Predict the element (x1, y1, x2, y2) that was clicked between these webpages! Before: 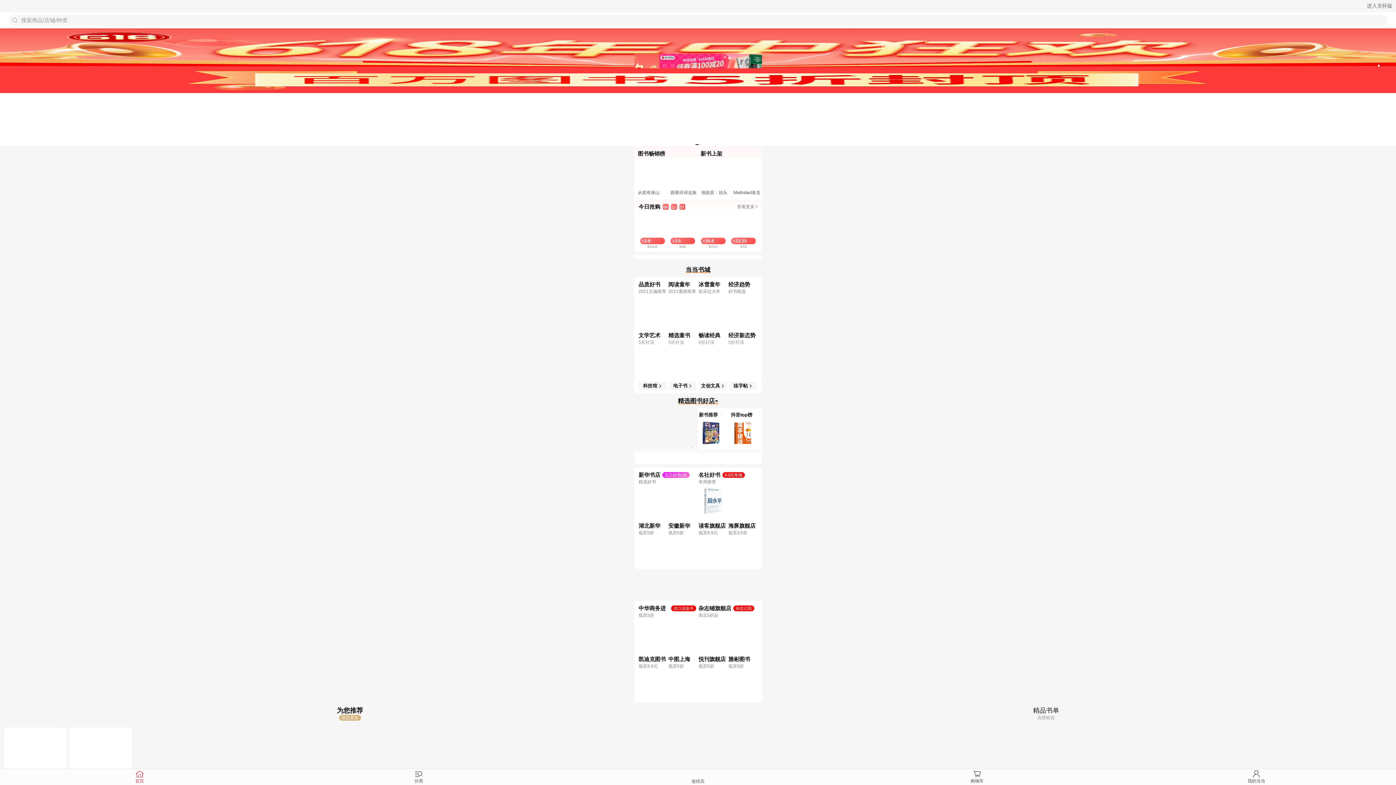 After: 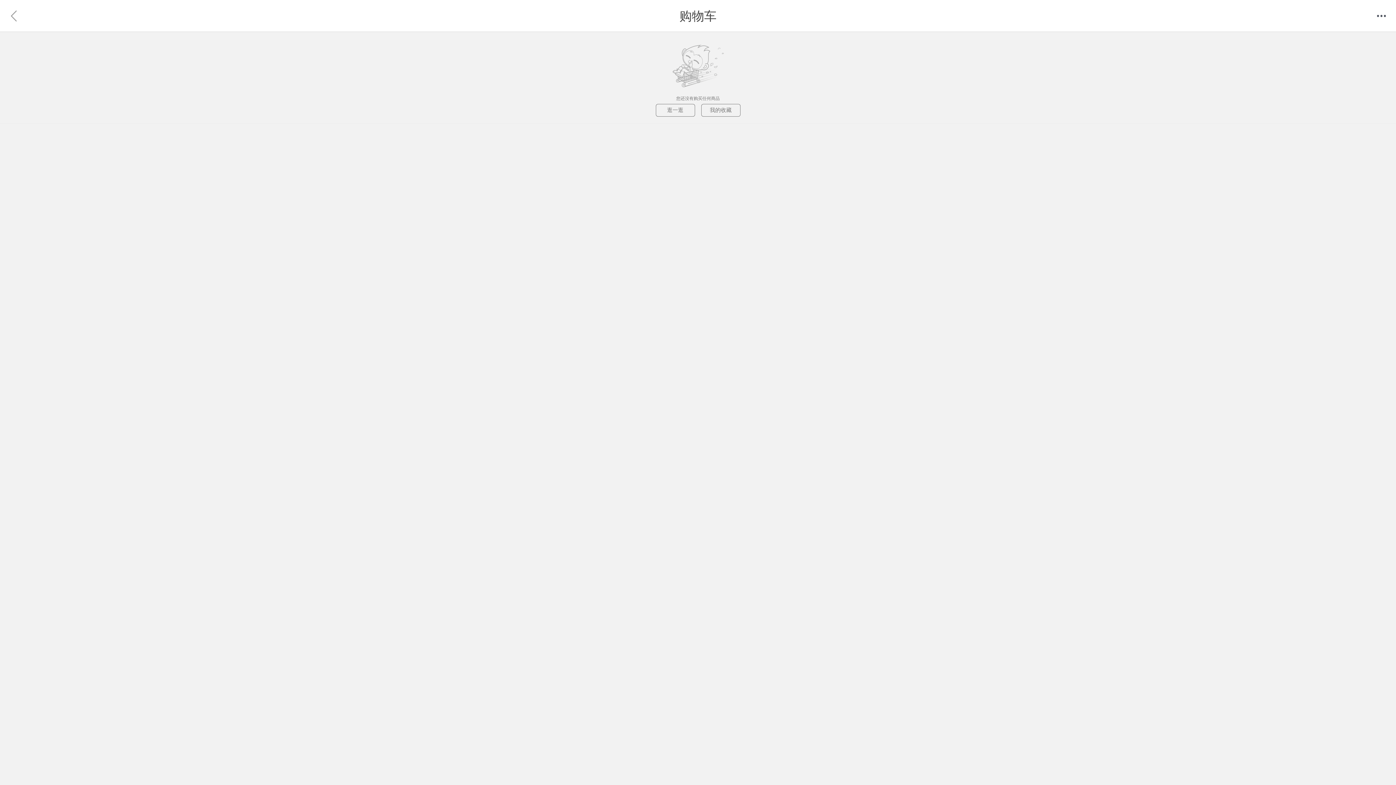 Action: bbox: (837, 770, 1117, 784) label: 购物车